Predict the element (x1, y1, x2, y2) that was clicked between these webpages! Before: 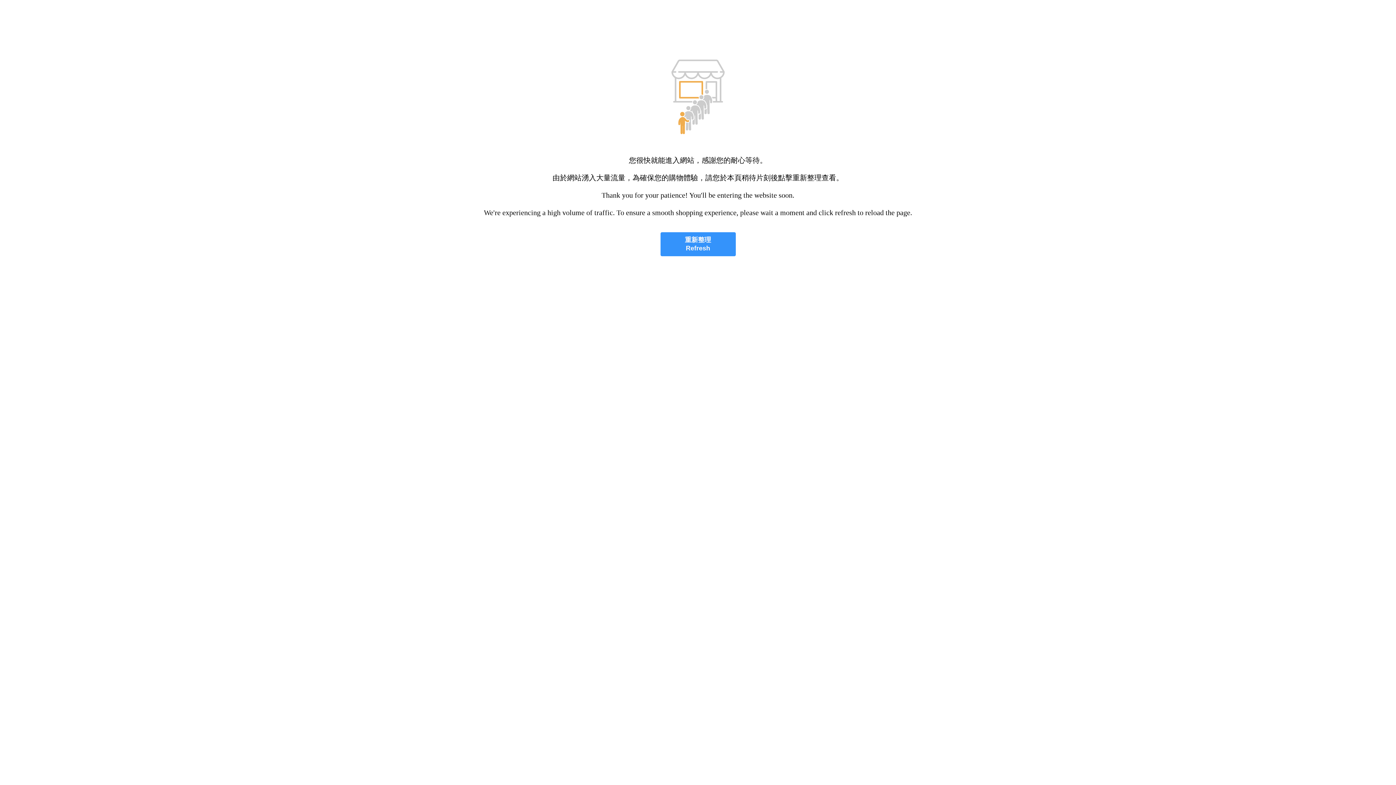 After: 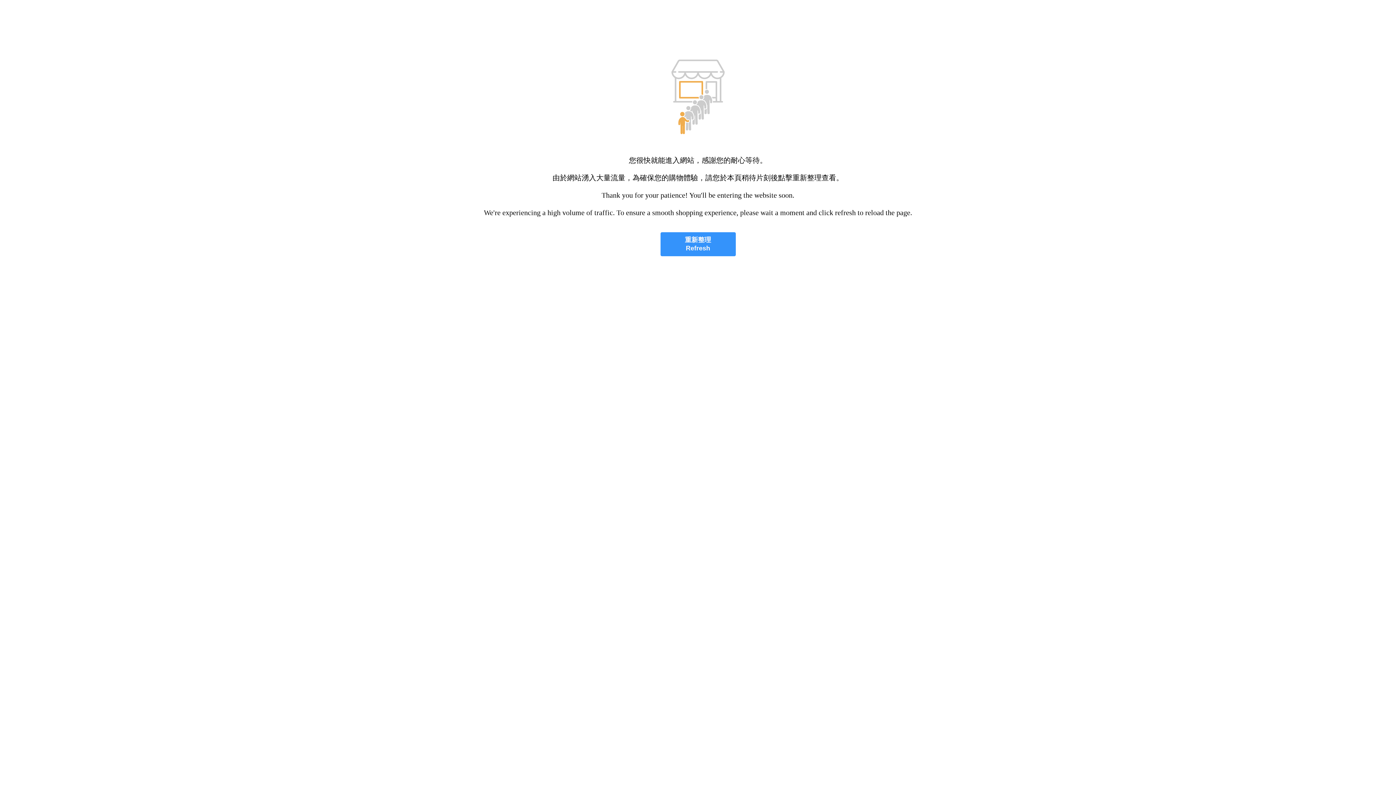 Action: label: 重新整理
Refresh bbox: (660, 232, 735, 256)